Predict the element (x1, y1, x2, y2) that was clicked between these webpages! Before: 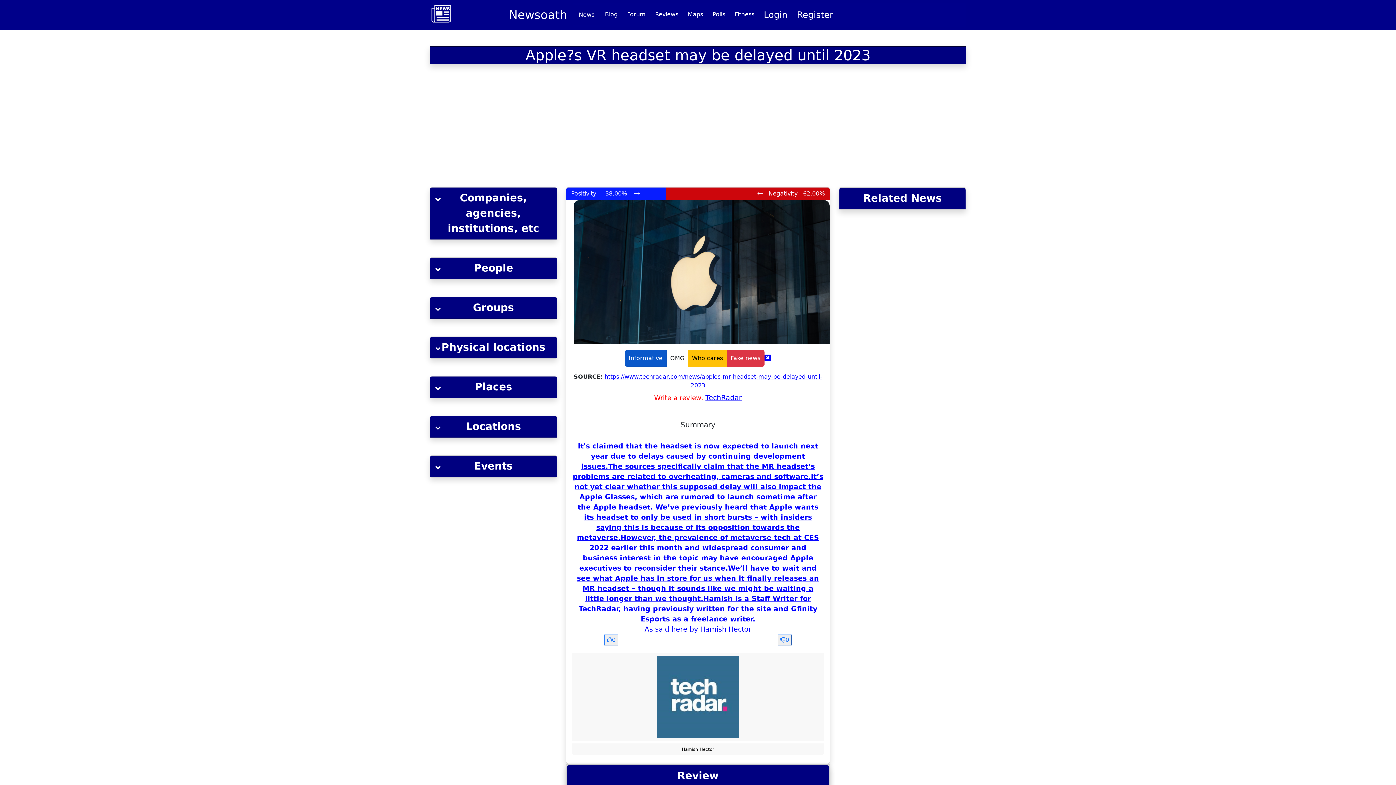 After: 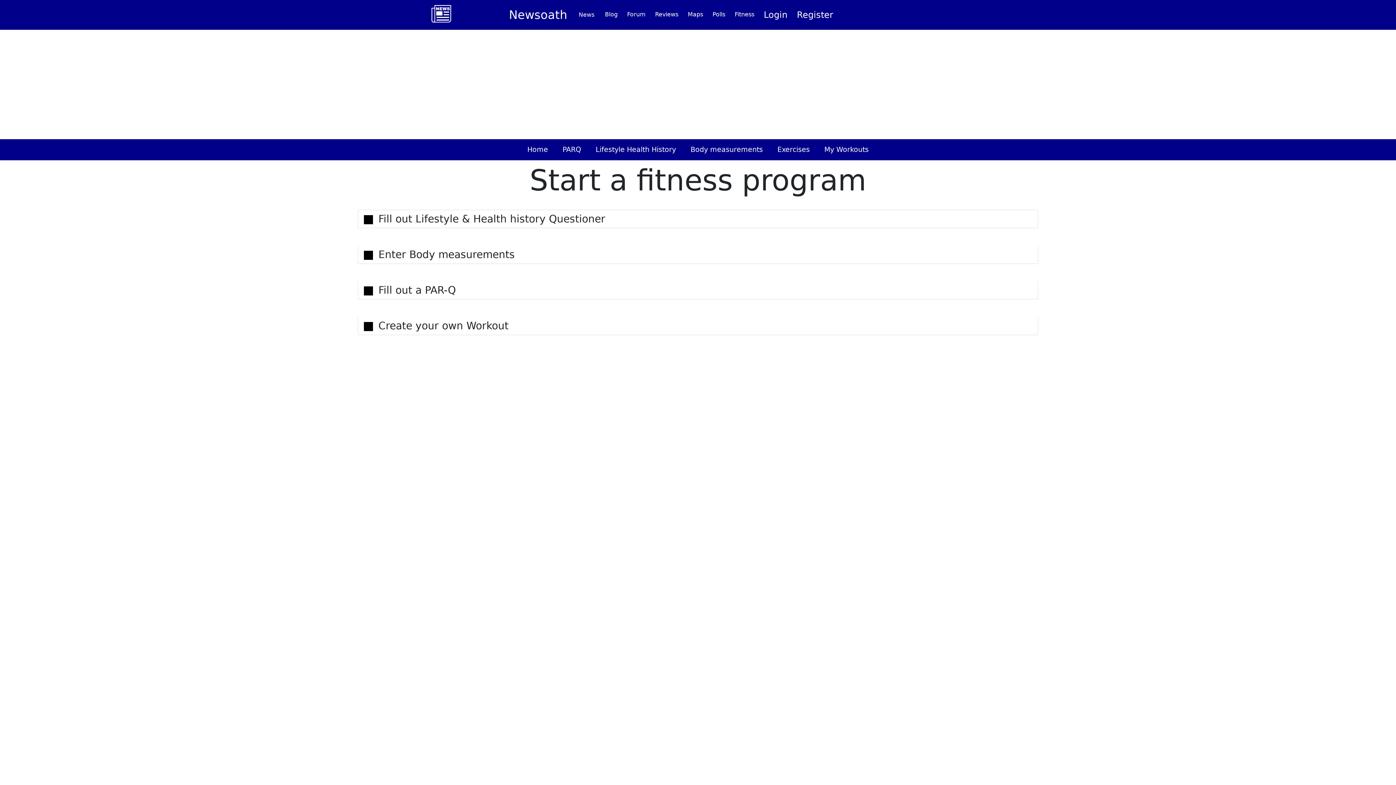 Action: label: Fitness bbox: (732, 4, 757, 24)